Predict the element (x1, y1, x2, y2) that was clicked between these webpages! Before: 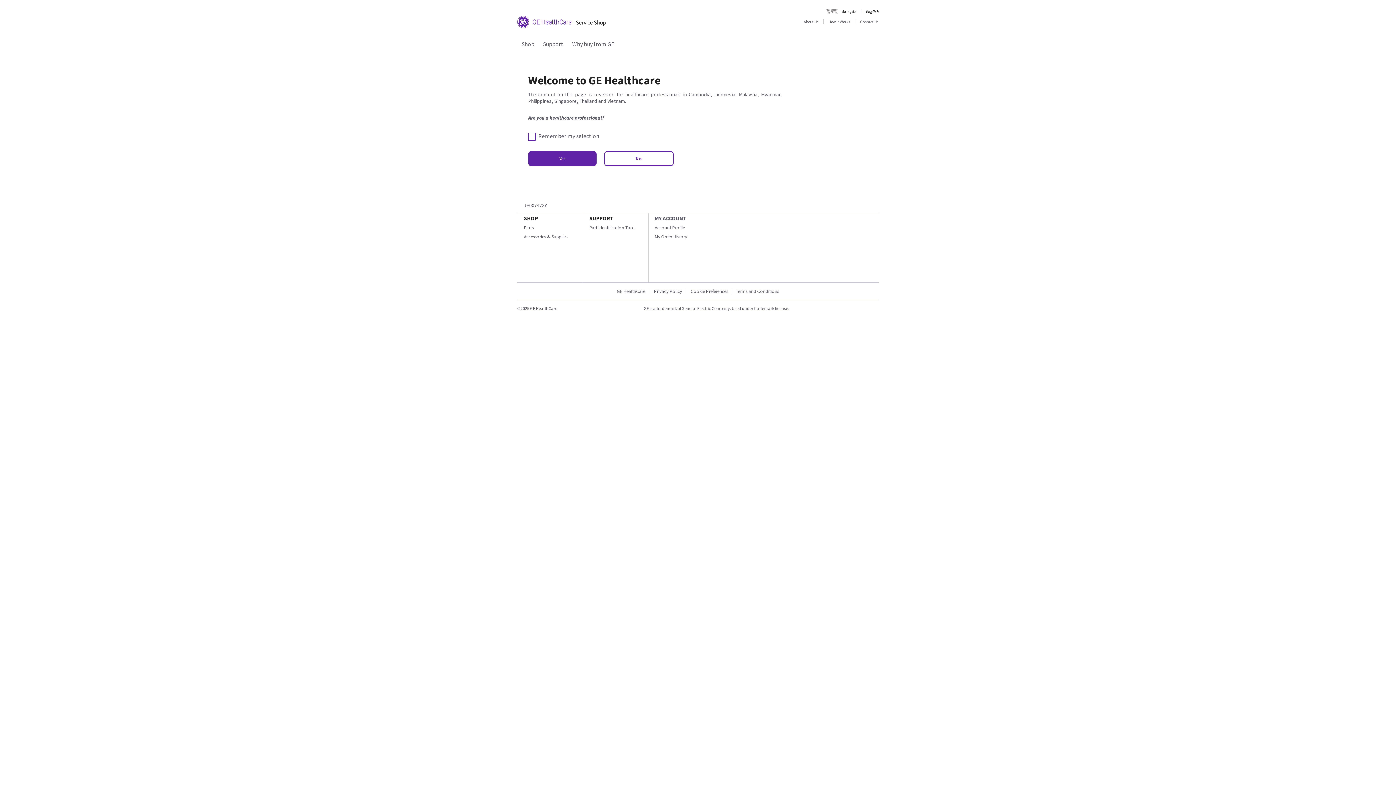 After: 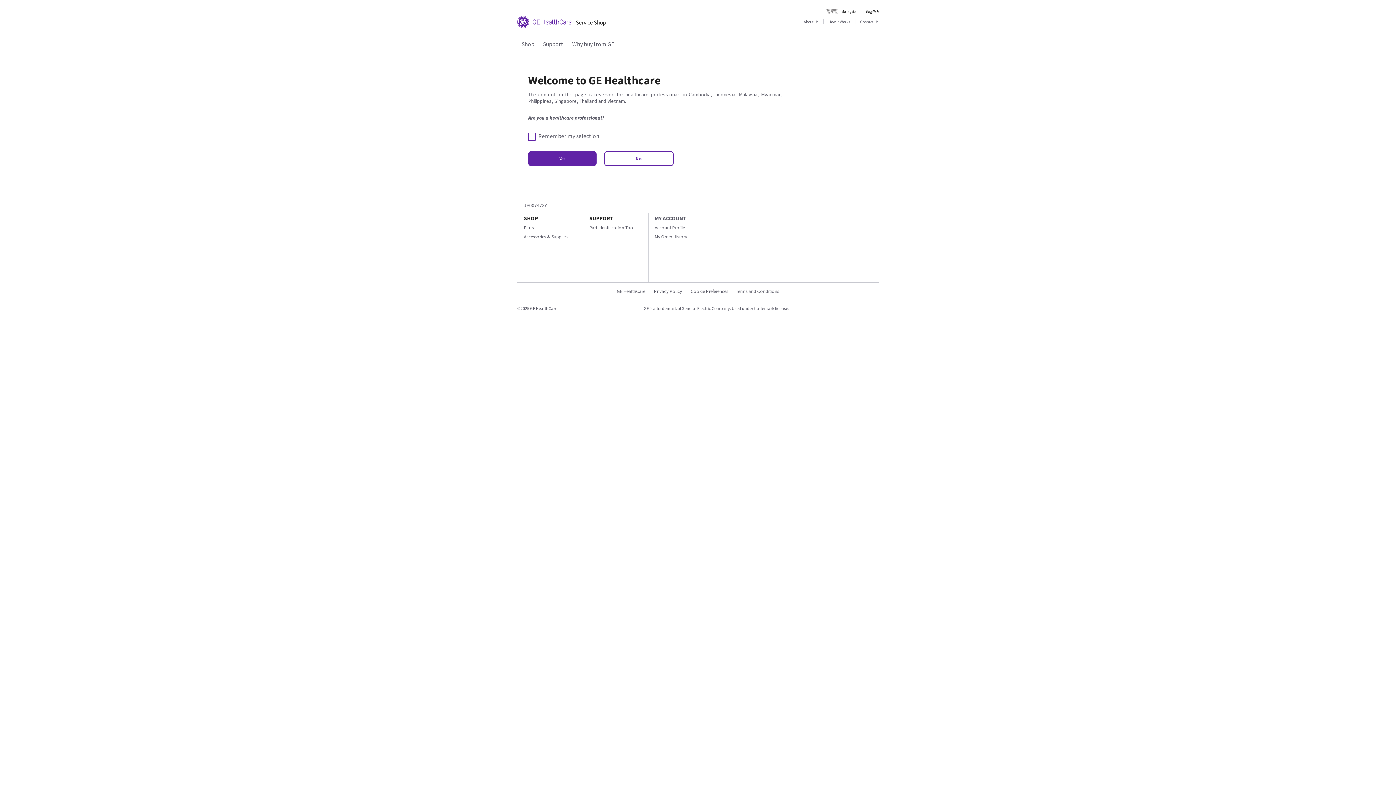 Action: label: My Order History bbox: (654, 233, 687, 239)